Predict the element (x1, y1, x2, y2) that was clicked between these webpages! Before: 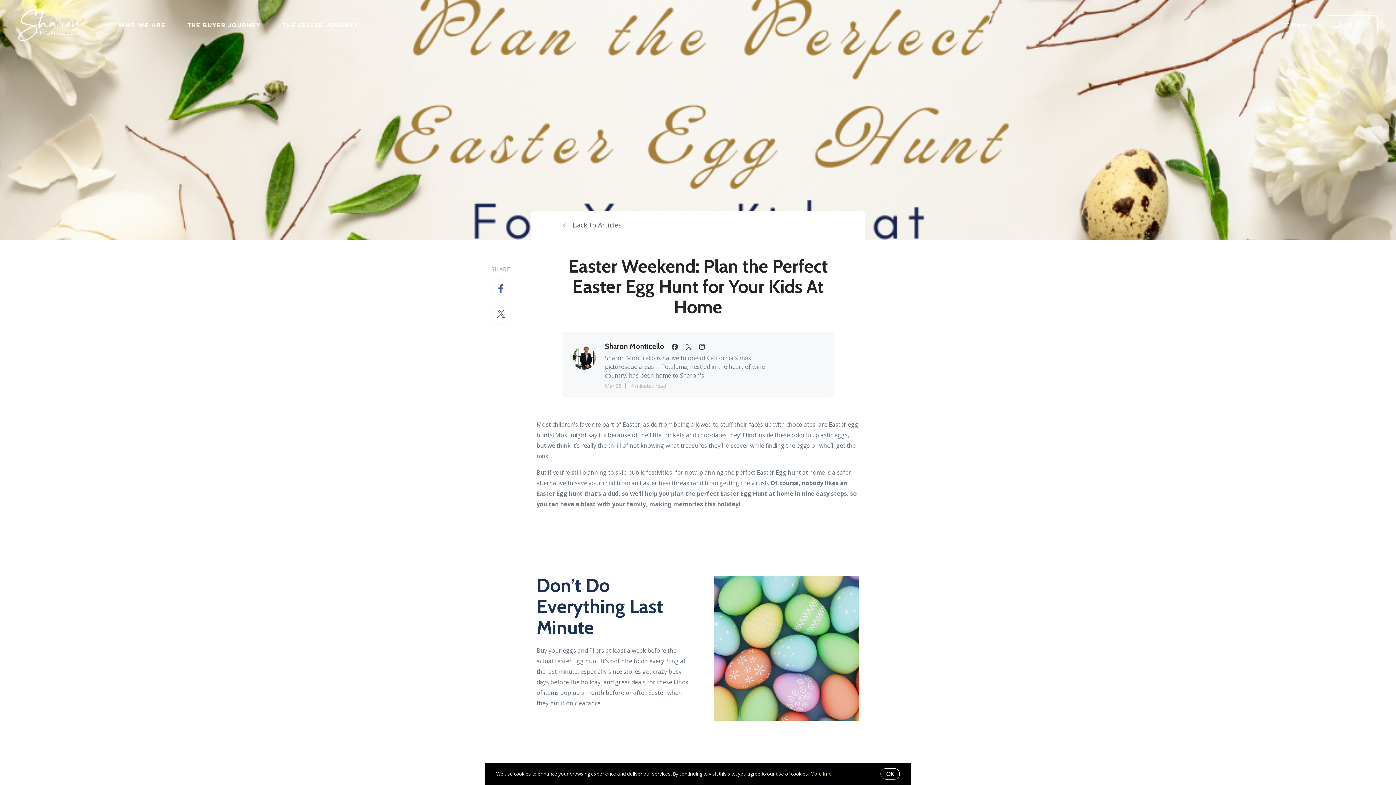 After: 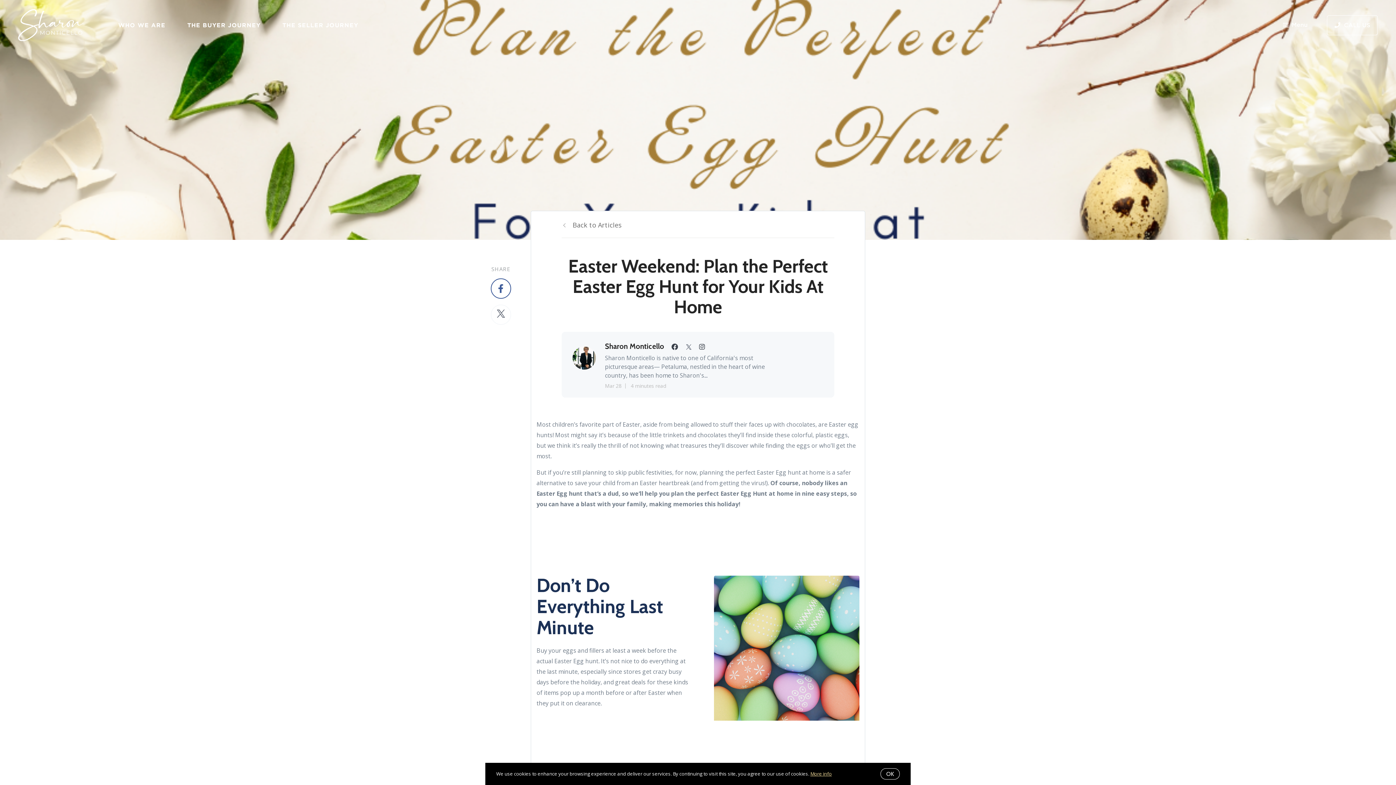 Action: bbox: (490, 278, 511, 298)